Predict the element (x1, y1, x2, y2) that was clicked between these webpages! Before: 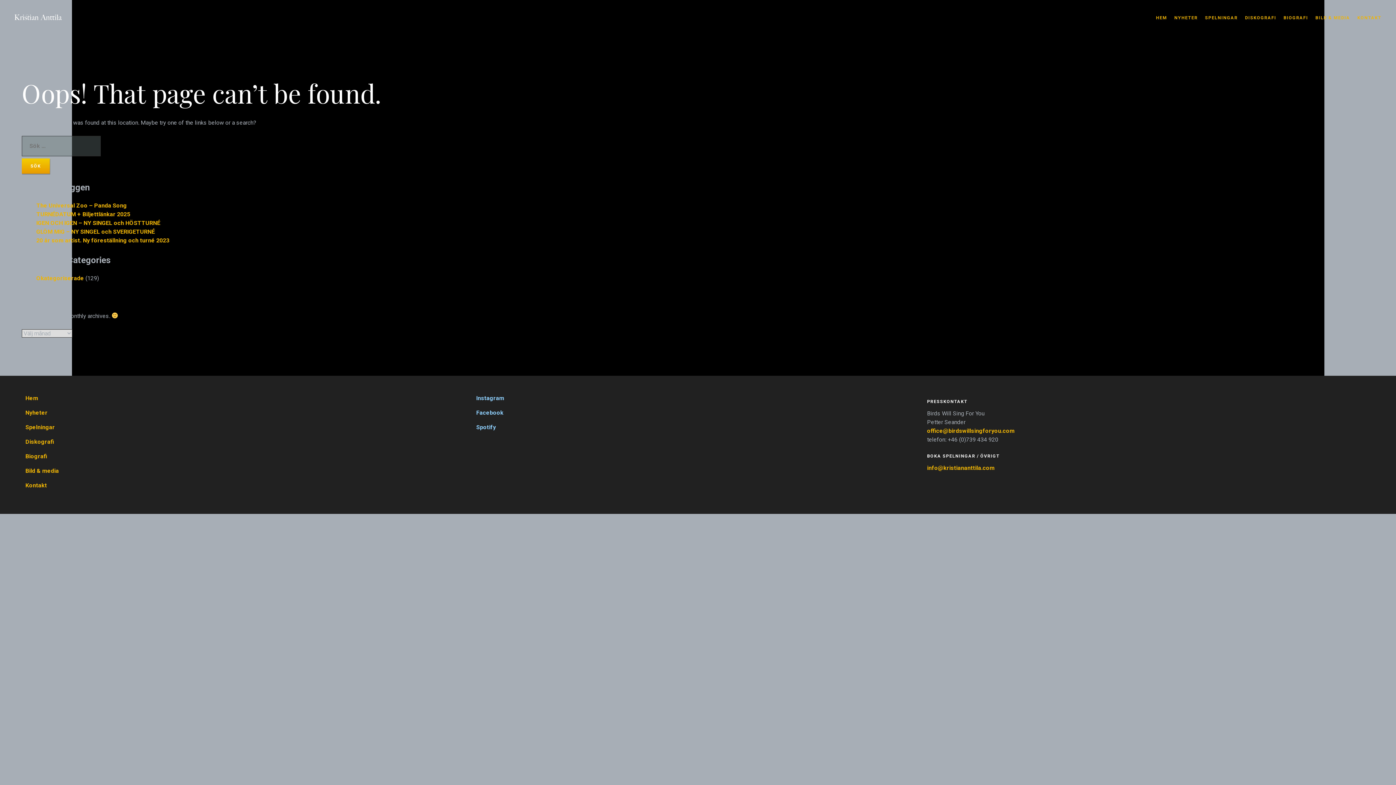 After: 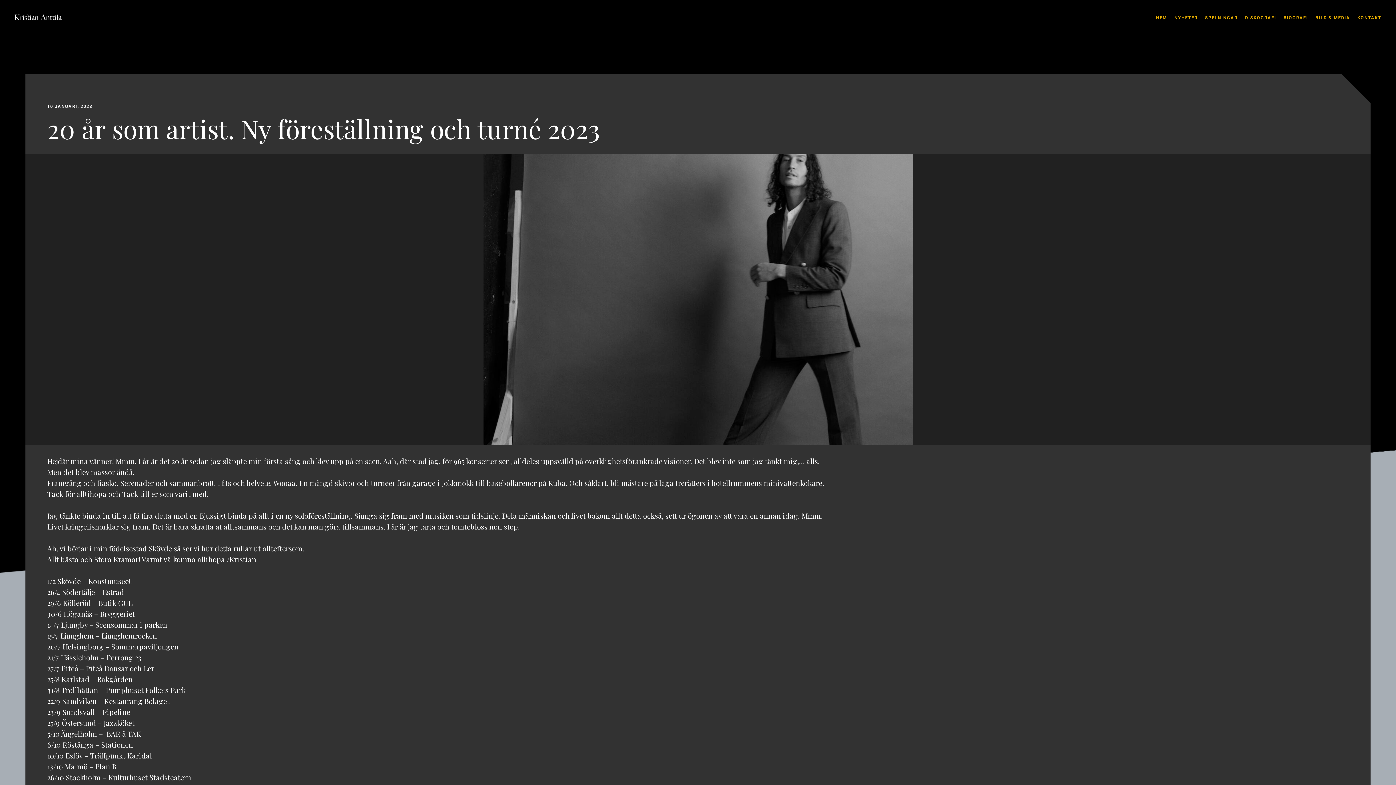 Action: label: 20 år som artist. Ny föreställning och turné 2023 bbox: (36, 237, 169, 243)